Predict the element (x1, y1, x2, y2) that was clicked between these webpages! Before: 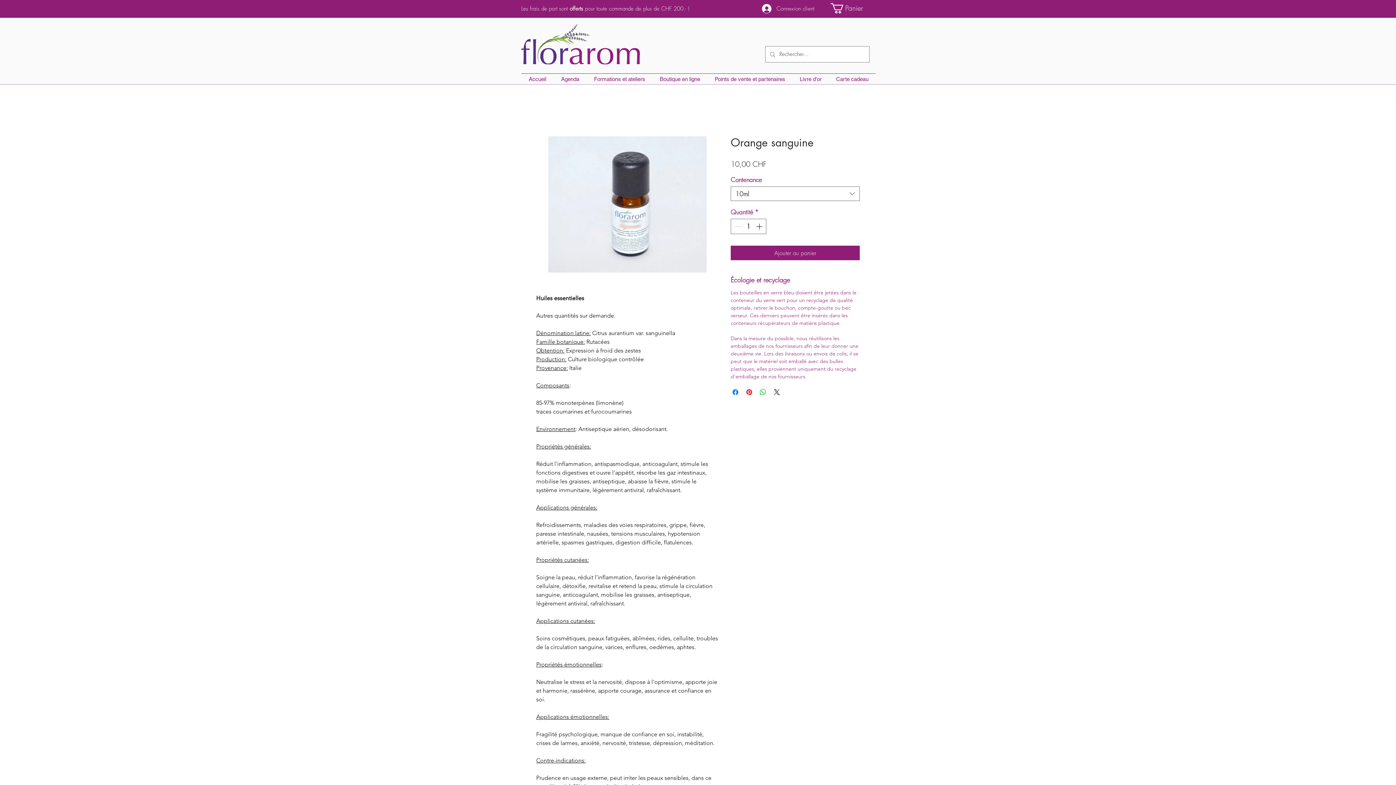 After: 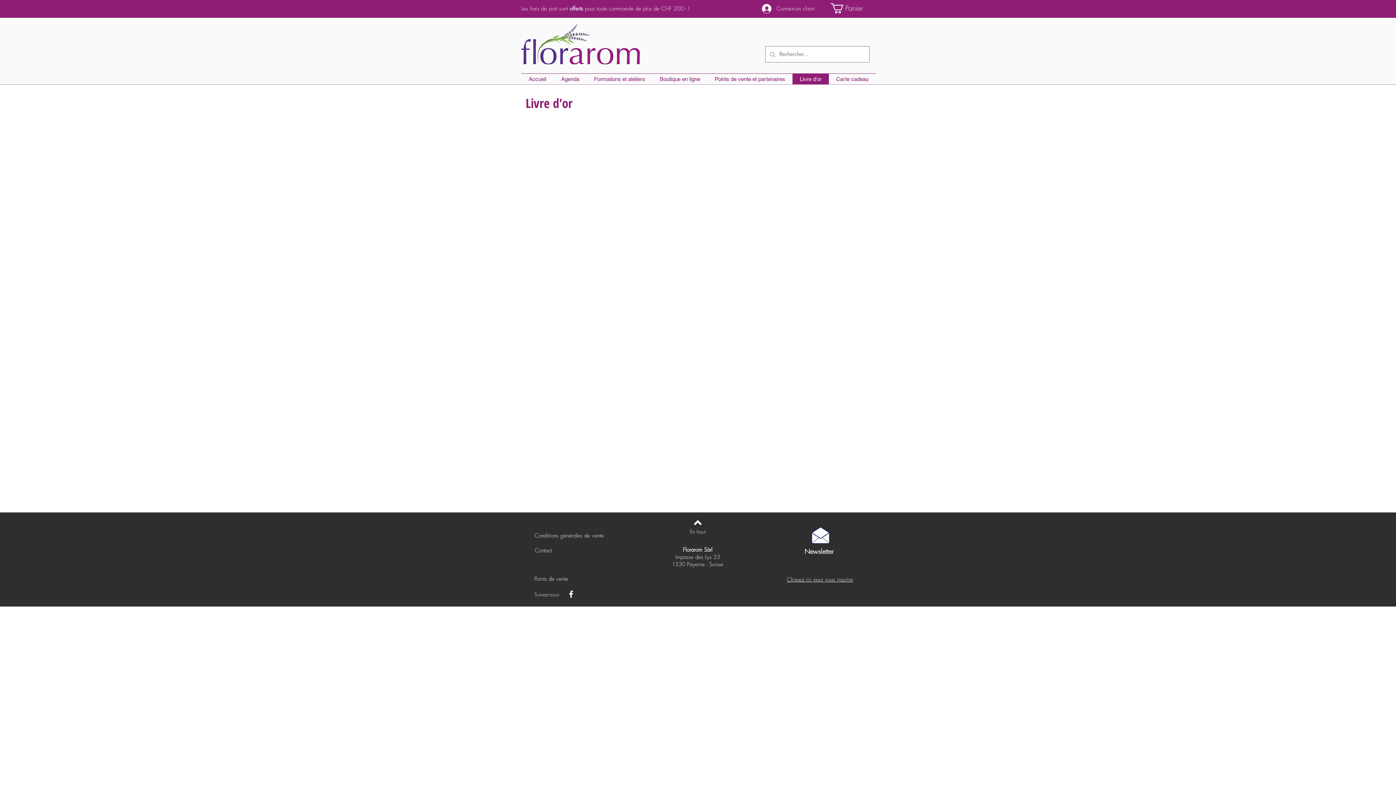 Action: bbox: (792, 73, 829, 84) label: Livre d'or